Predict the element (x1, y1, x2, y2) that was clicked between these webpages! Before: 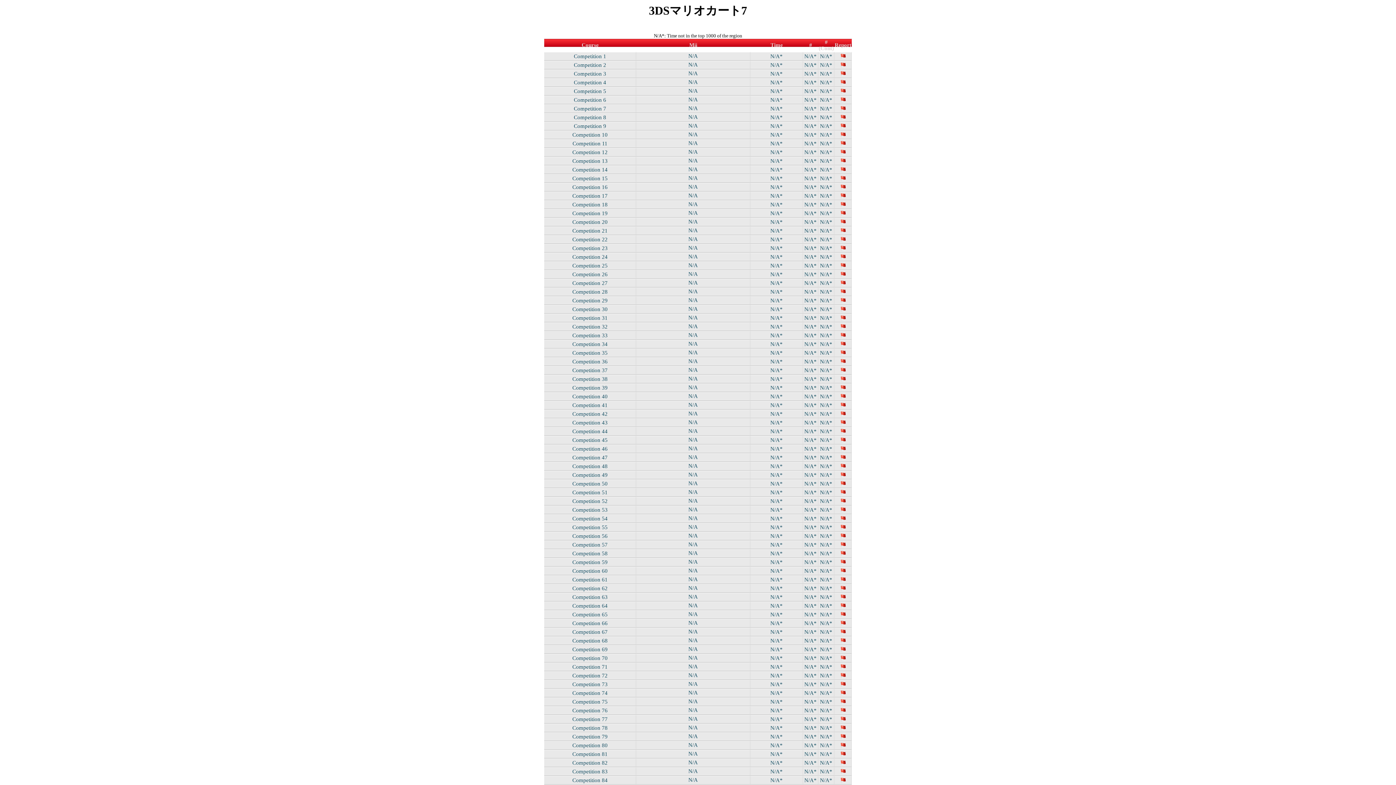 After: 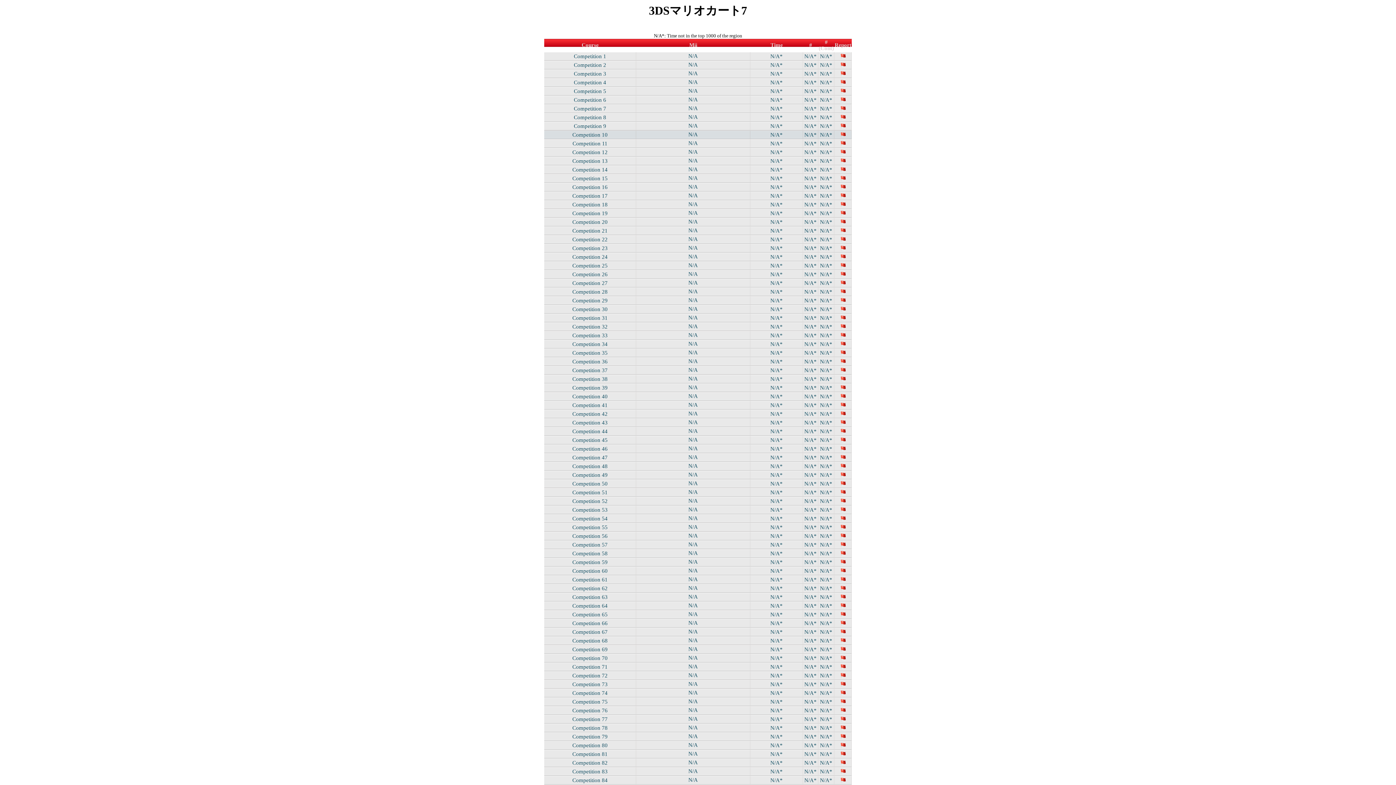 Action: bbox: (840, 133, 846, 139)